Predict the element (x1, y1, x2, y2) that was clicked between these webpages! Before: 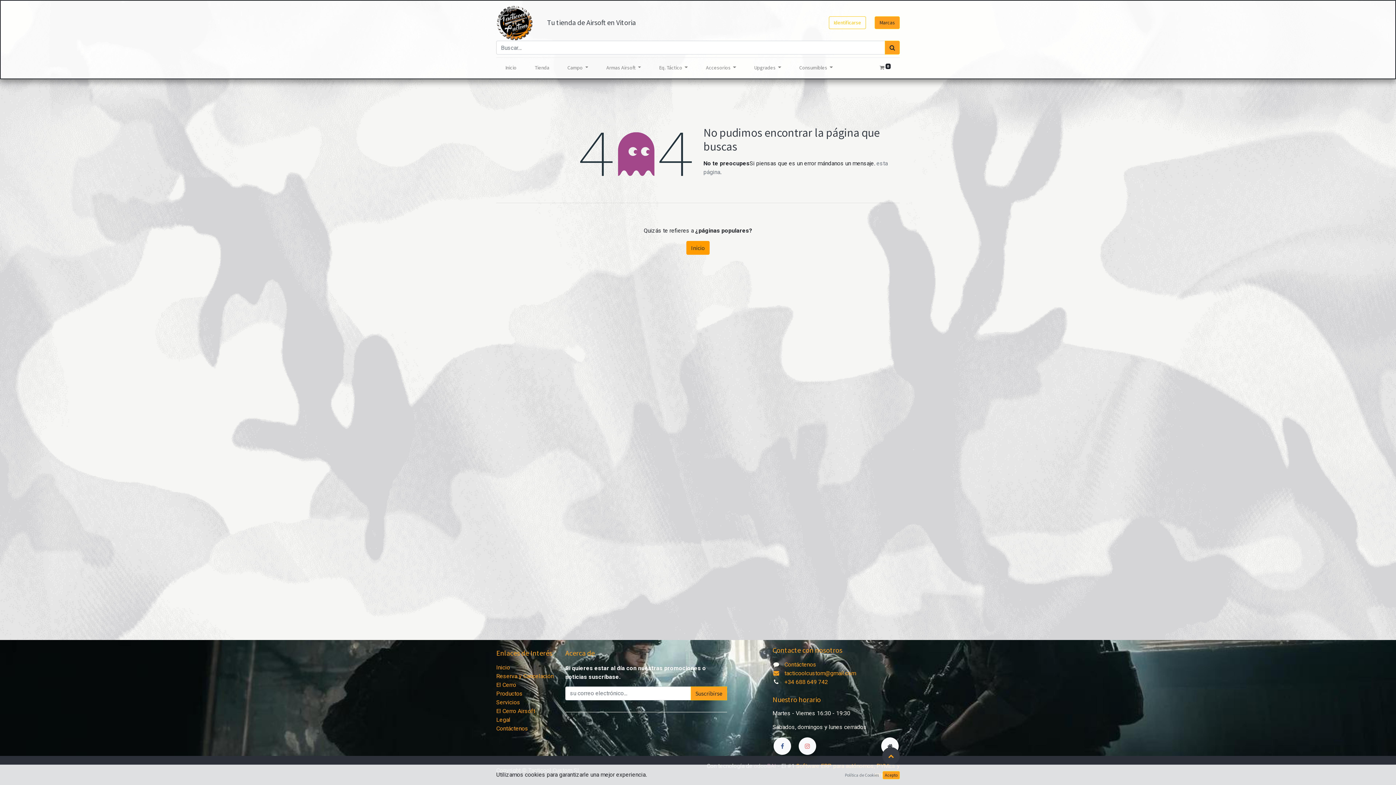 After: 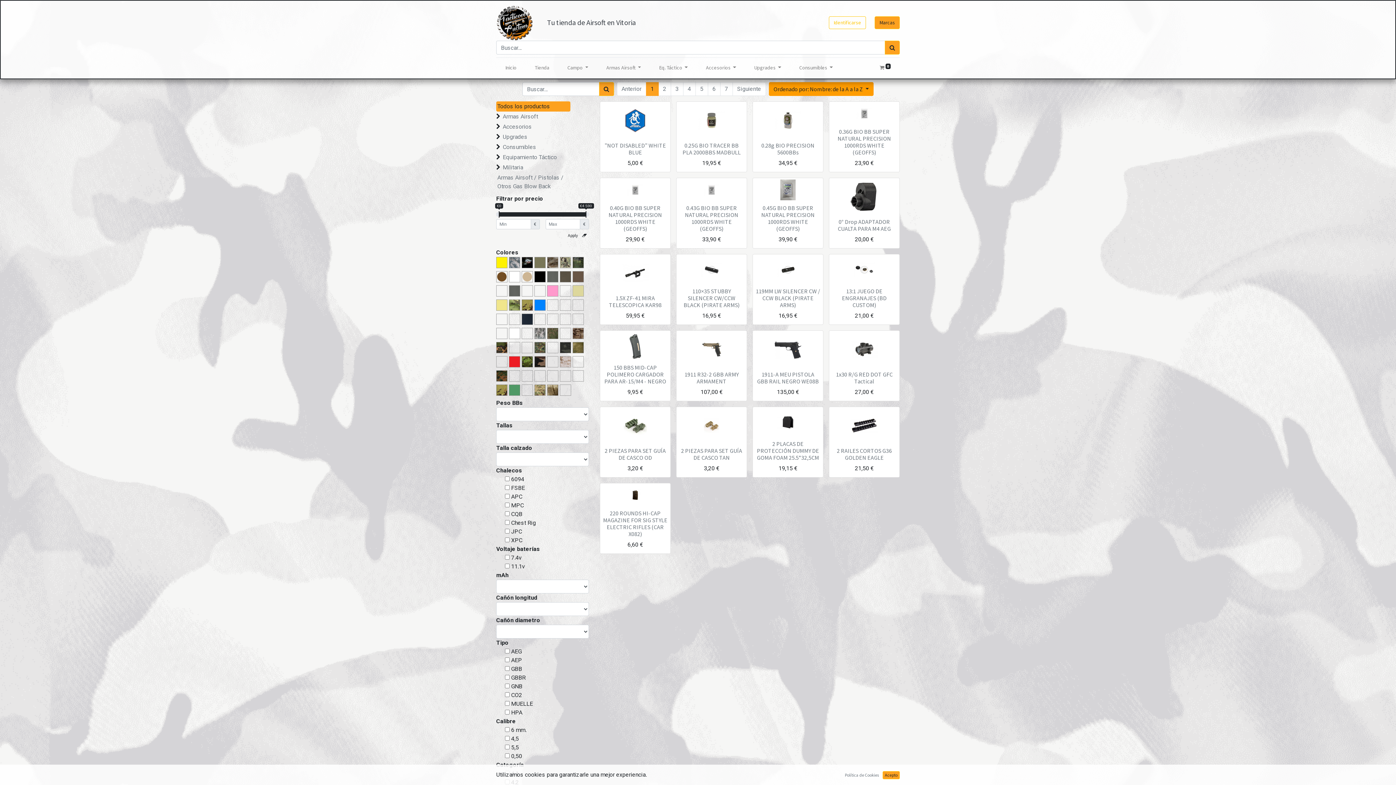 Action: label: Búsqueda bbox: (885, 40, 900, 54)